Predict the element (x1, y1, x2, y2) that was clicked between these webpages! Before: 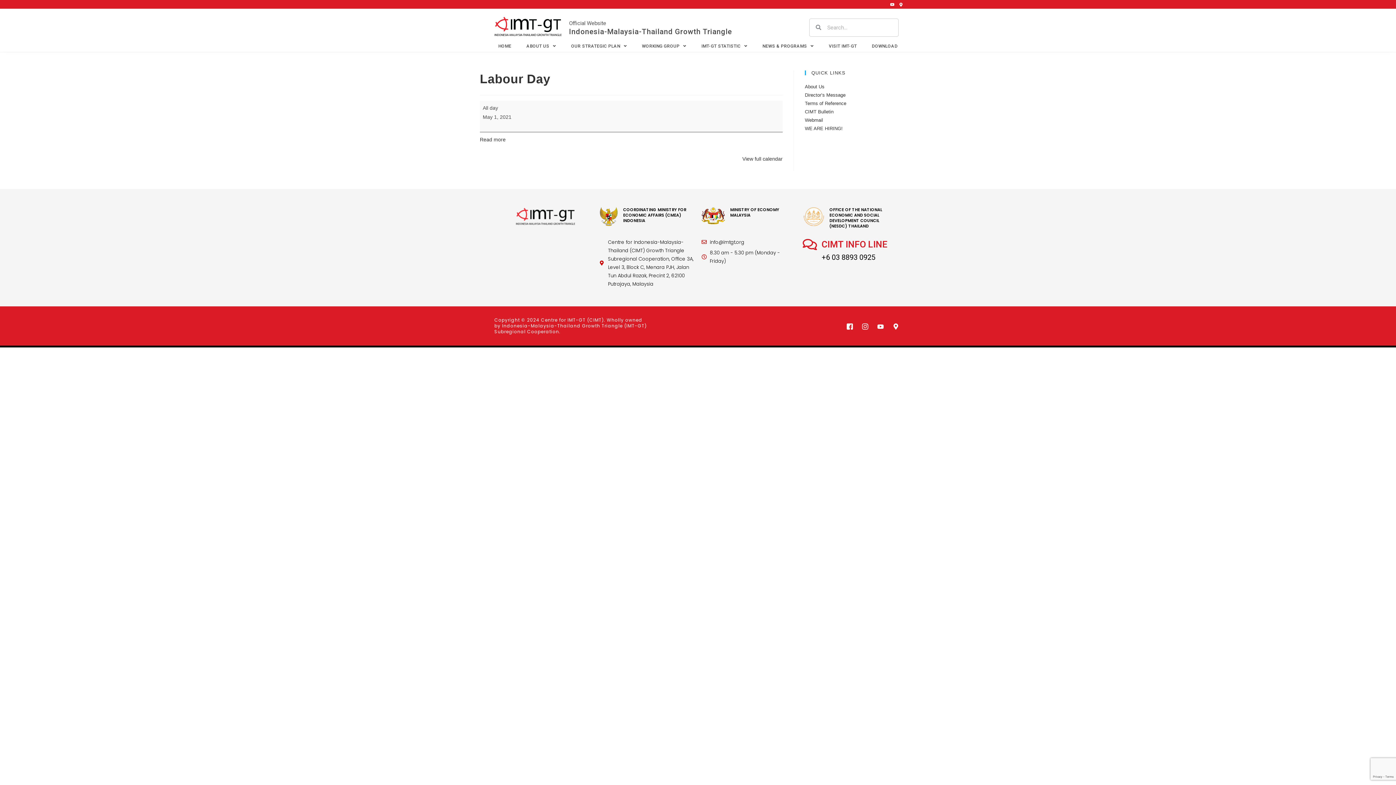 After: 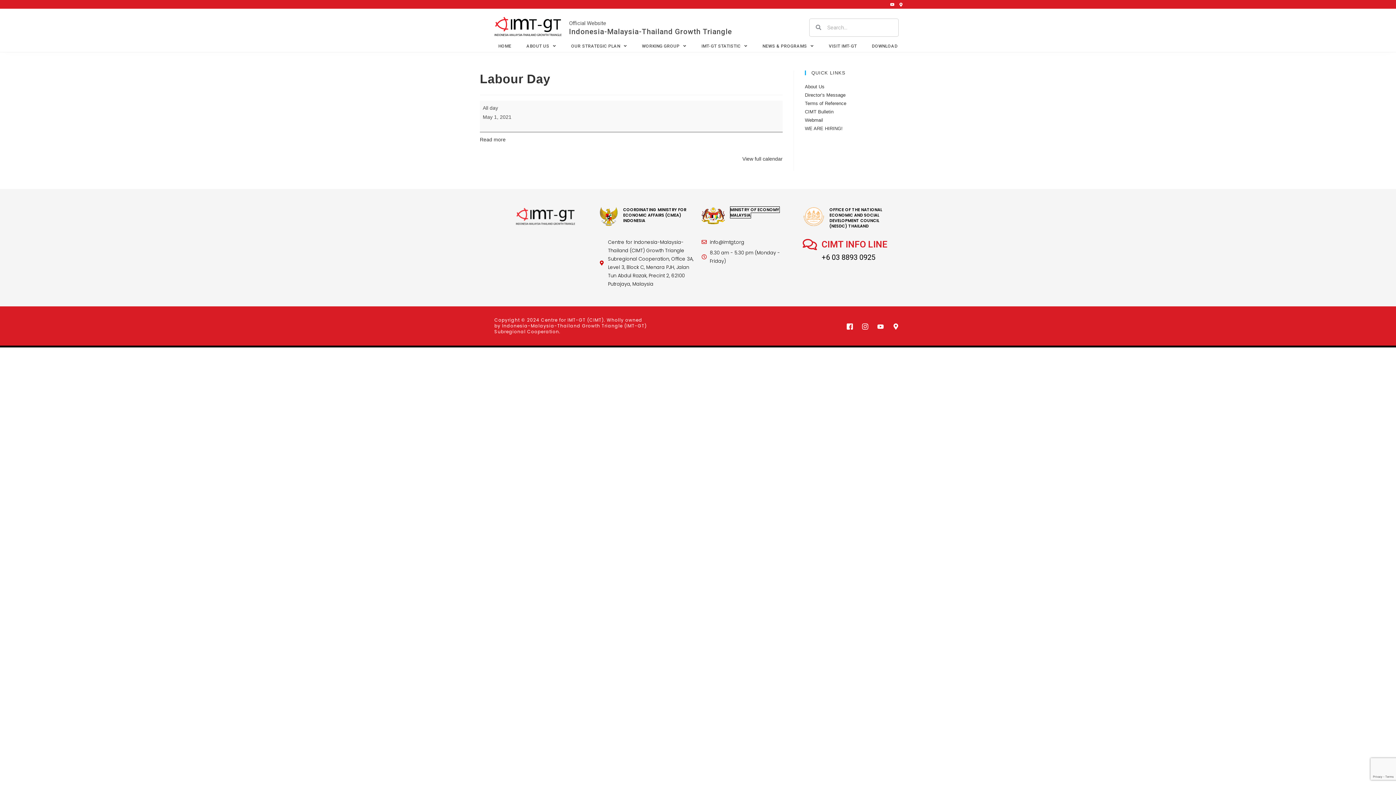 Action: bbox: (730, 206, 779, 218) label: MINISTRY OF ECONOMY MALAYSIA